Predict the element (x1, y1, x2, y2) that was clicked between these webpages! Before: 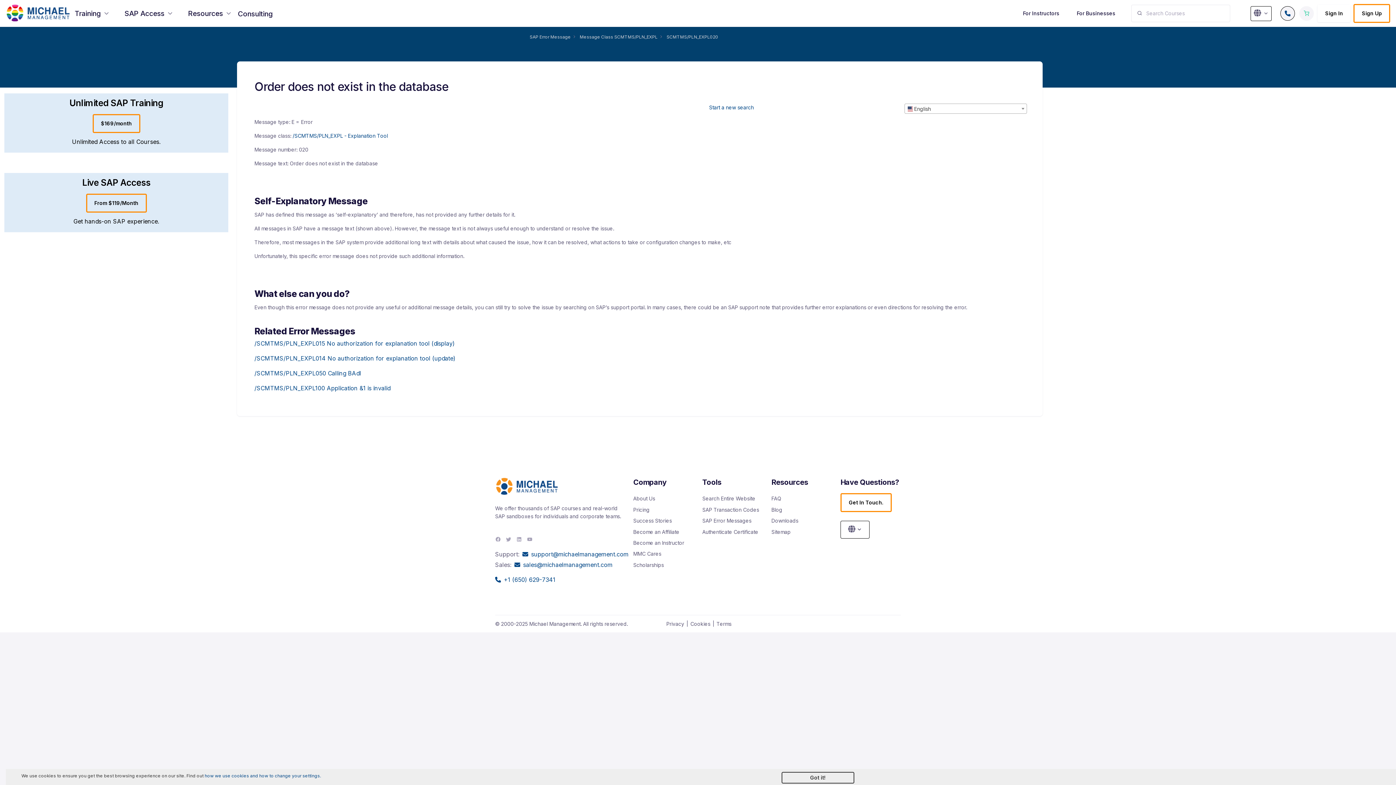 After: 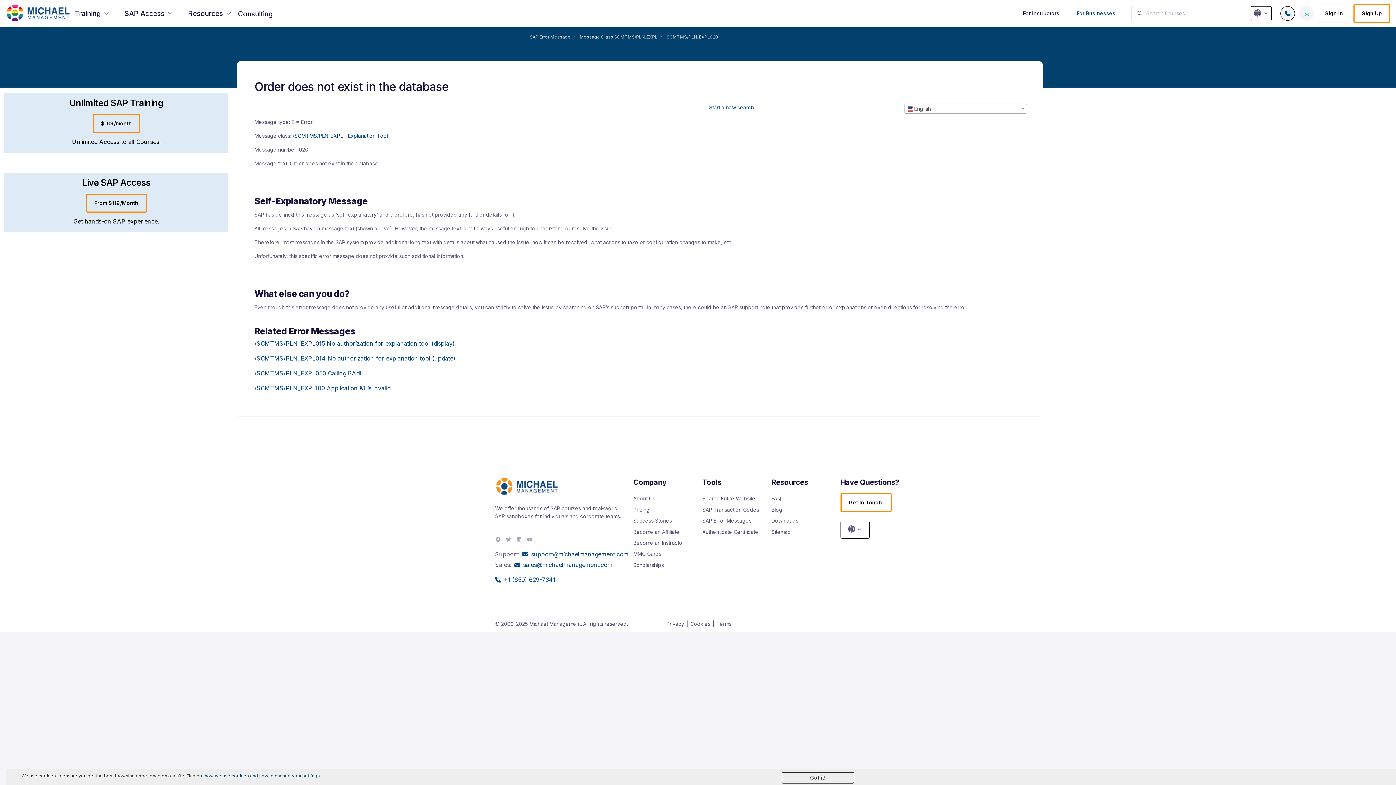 Action: bbox: (1074, 7, 1118, 19) label: For Businesses